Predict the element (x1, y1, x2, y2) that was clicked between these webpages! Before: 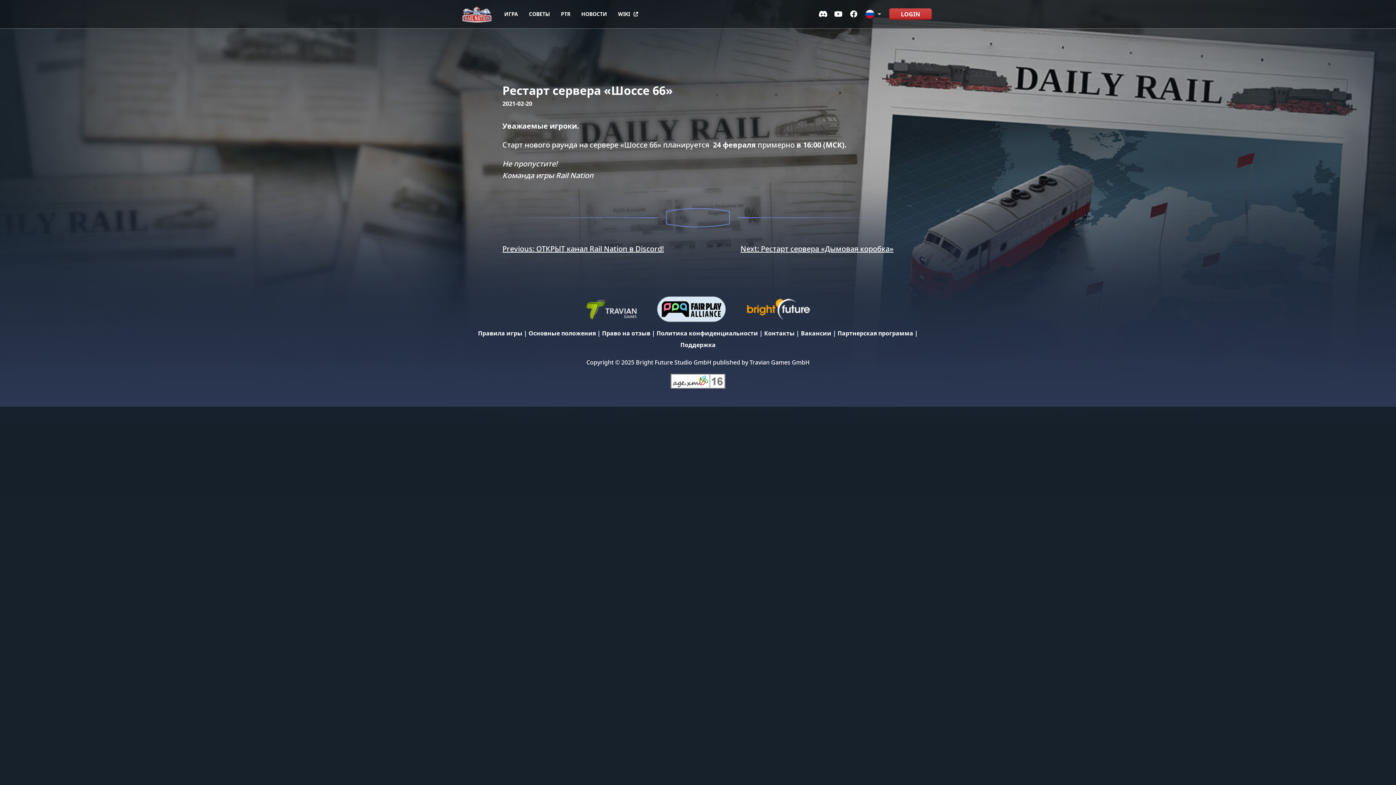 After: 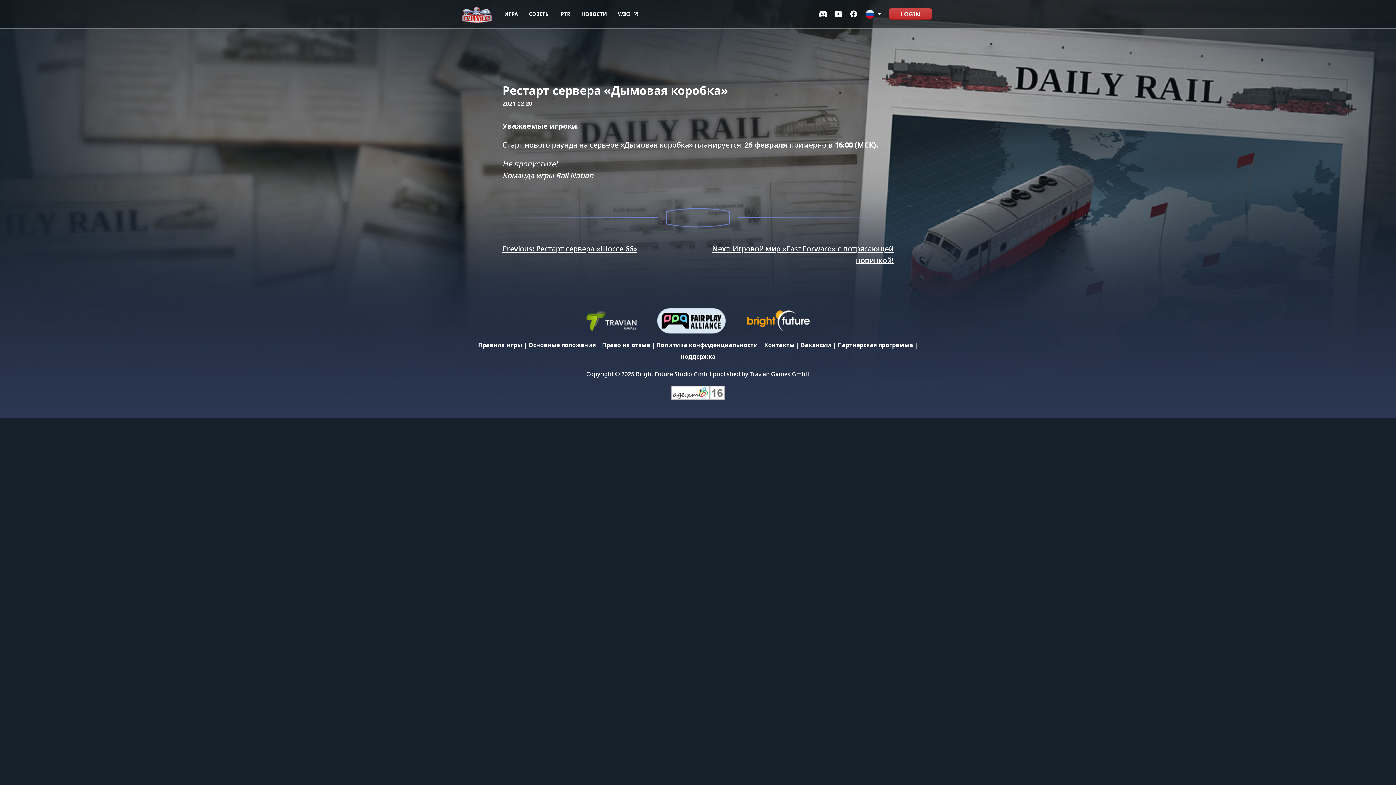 Action: label: Next: Рестарт сервера «Дымовая коробка» bbox: (740, 244, 893, 253)